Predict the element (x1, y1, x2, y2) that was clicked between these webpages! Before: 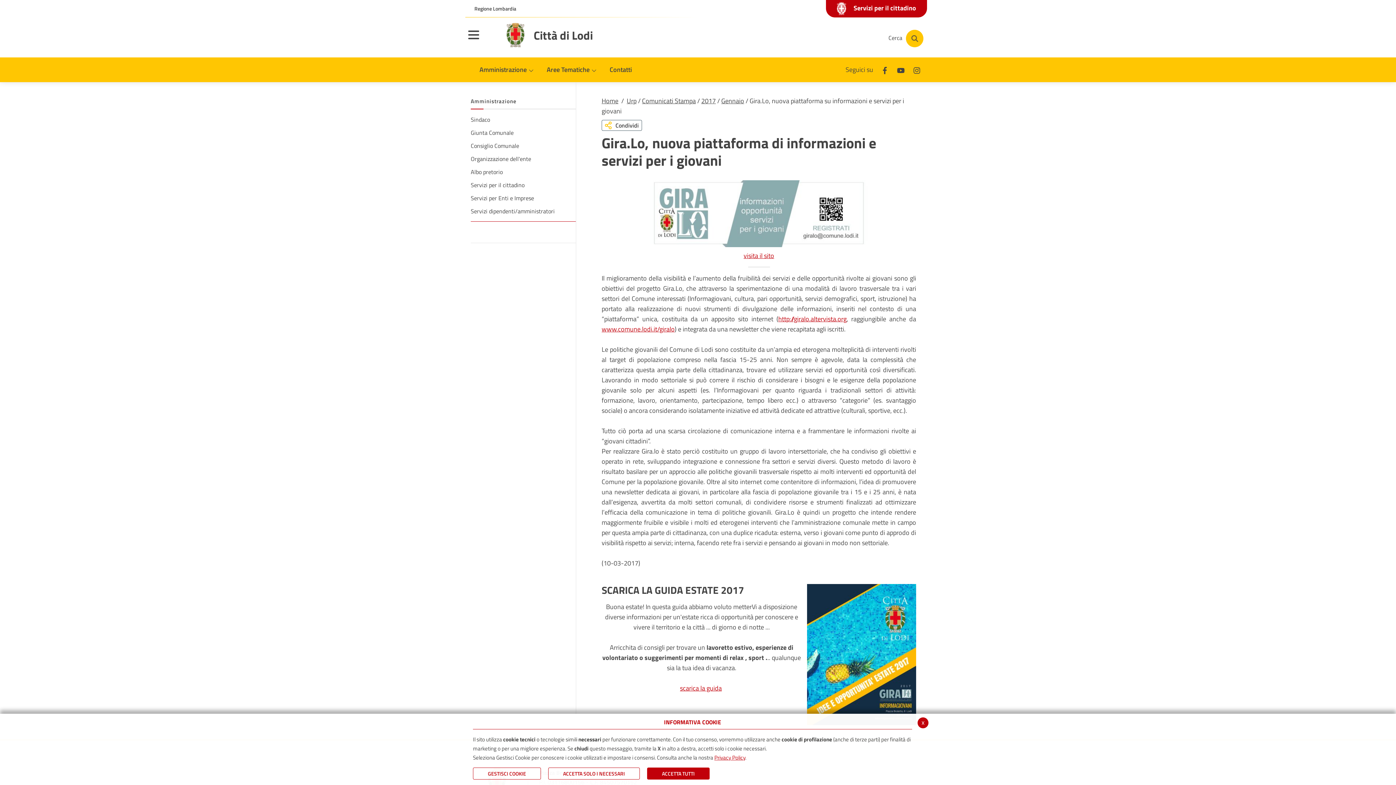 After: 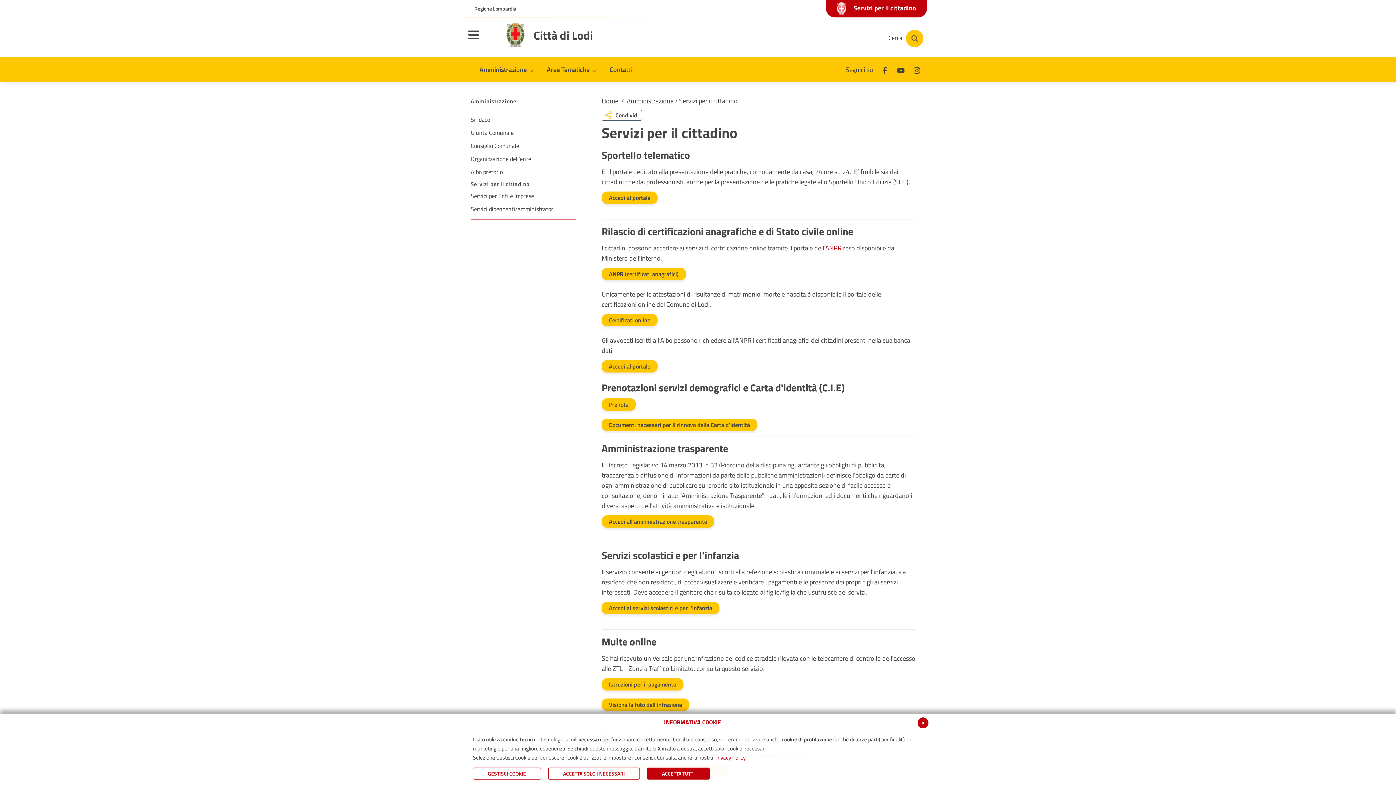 Action: label: Servizi per il cittadino bbox: (822, -3, 930, 21)